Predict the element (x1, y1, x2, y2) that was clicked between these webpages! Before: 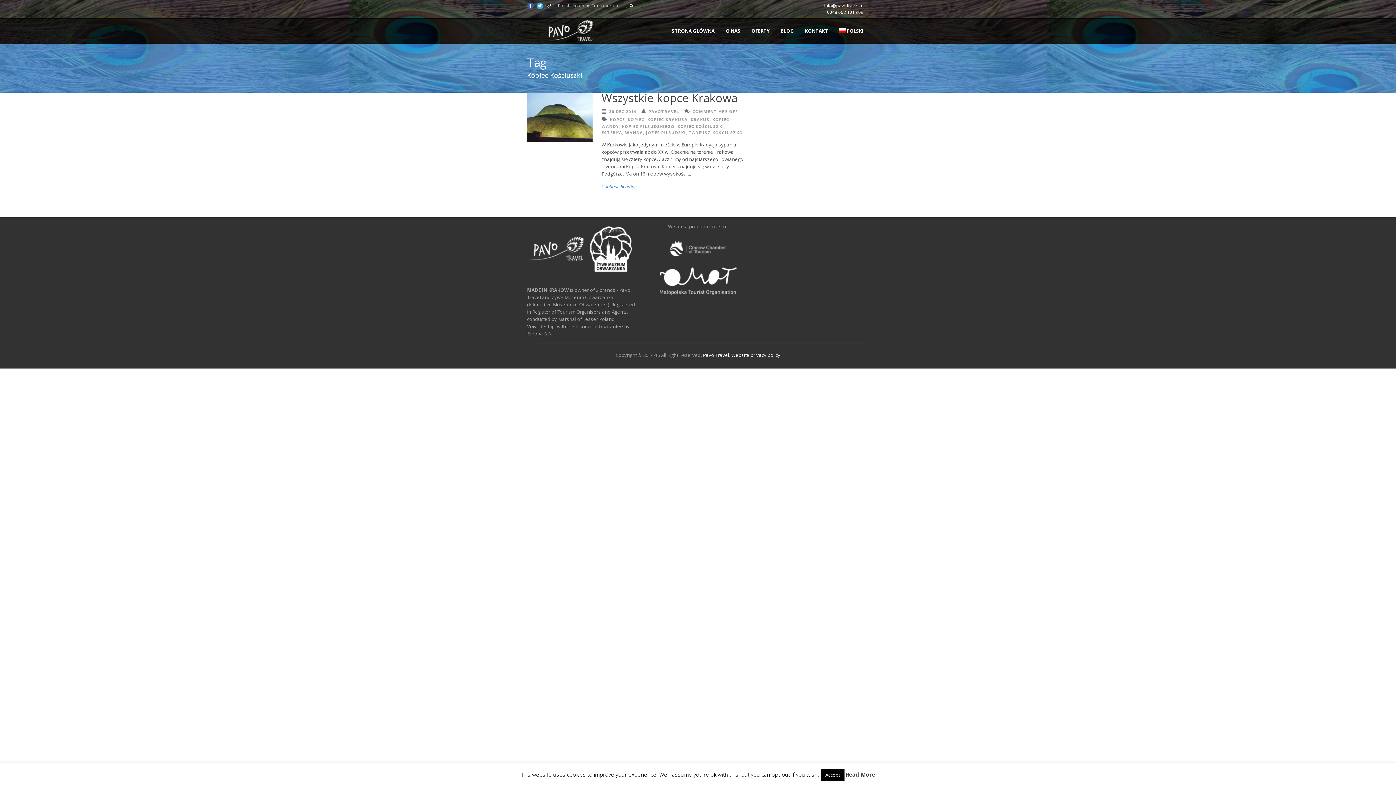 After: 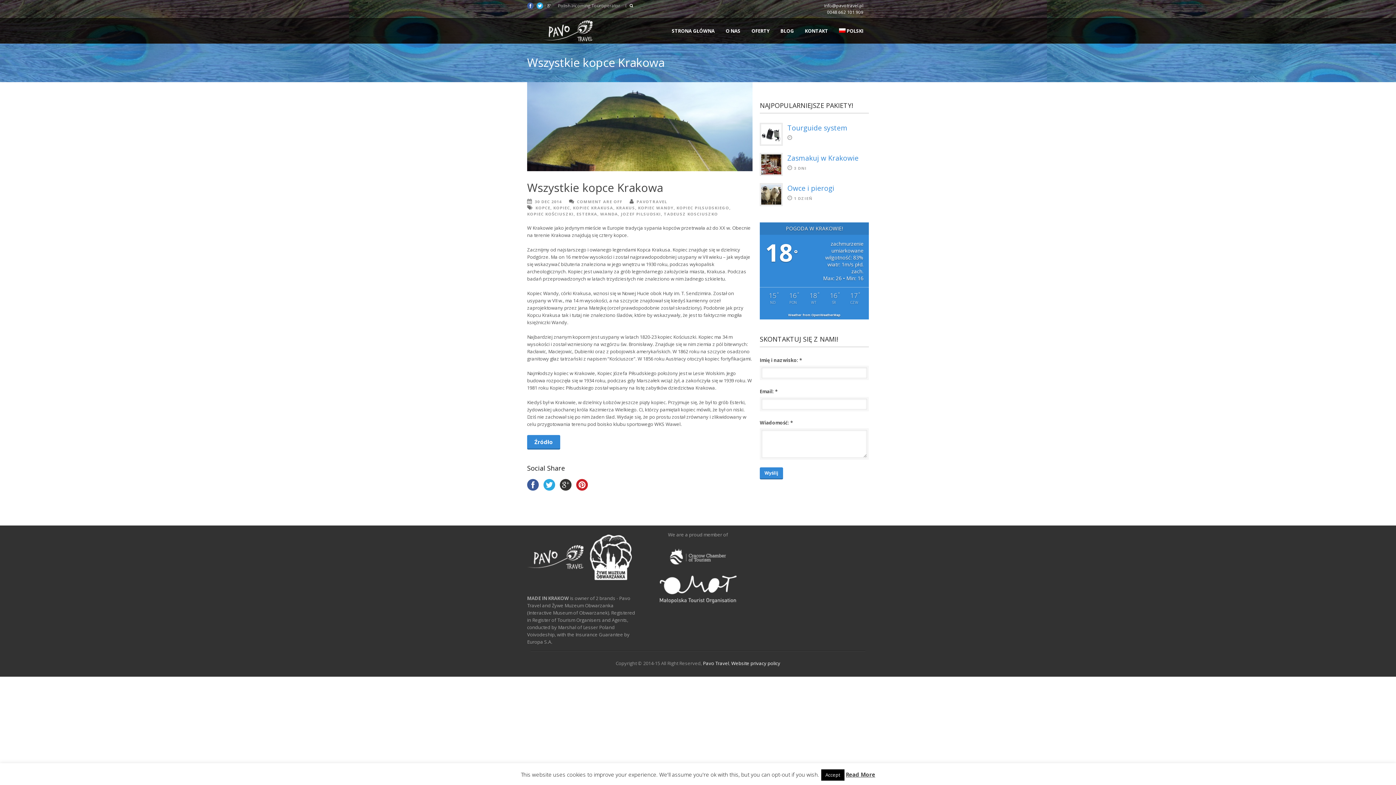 Action: label: Continue Reading bbox: (601, 182, 752, 190)